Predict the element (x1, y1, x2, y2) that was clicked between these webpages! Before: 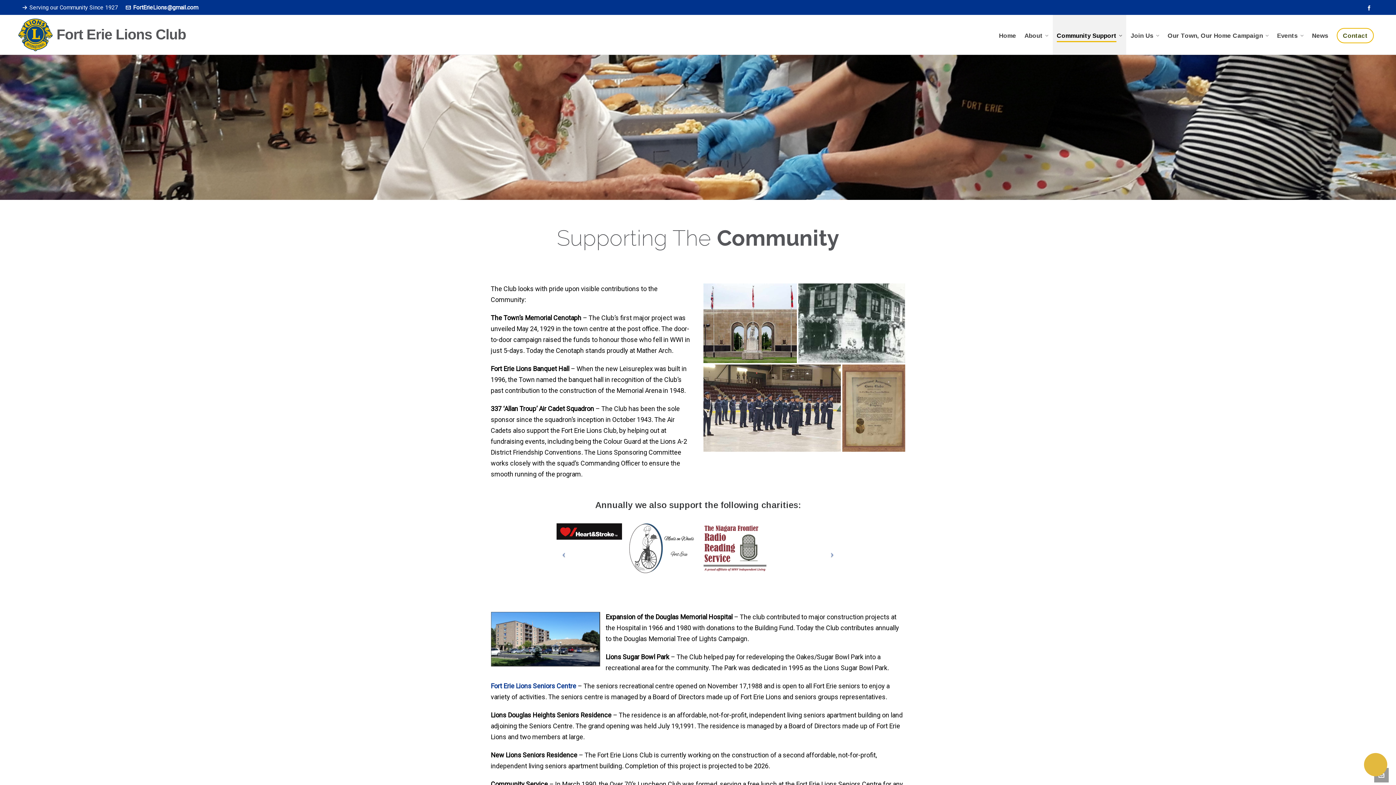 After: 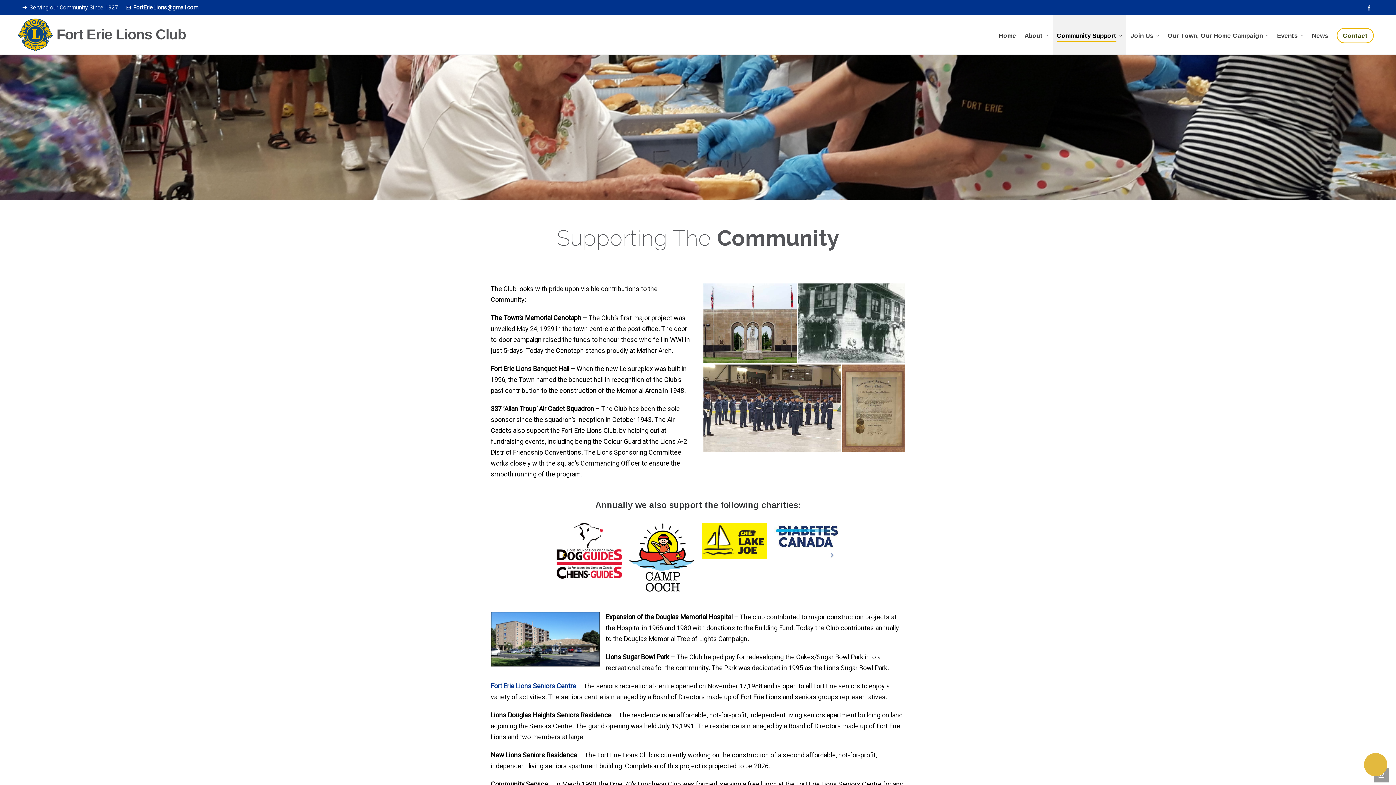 Action: bbox: (553, 552, 574, 563)